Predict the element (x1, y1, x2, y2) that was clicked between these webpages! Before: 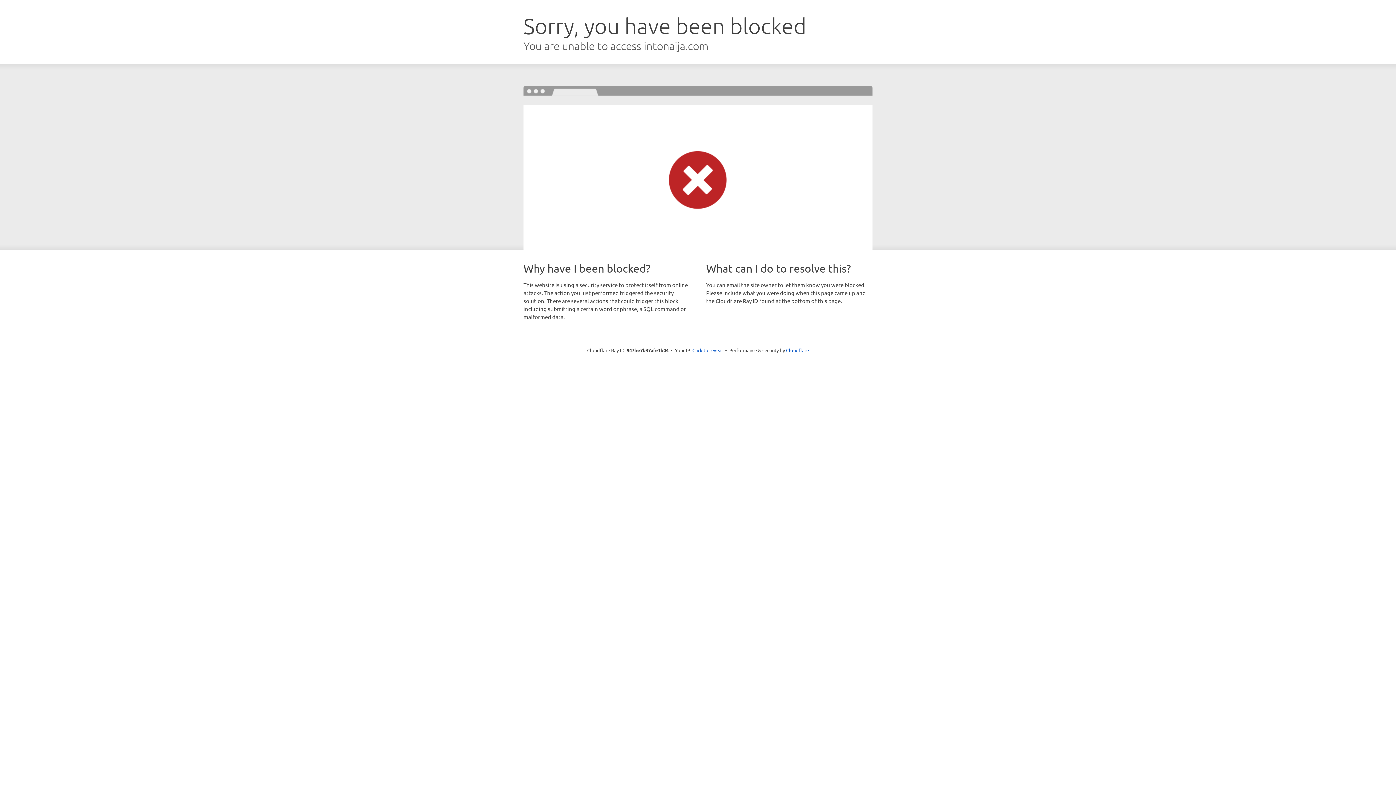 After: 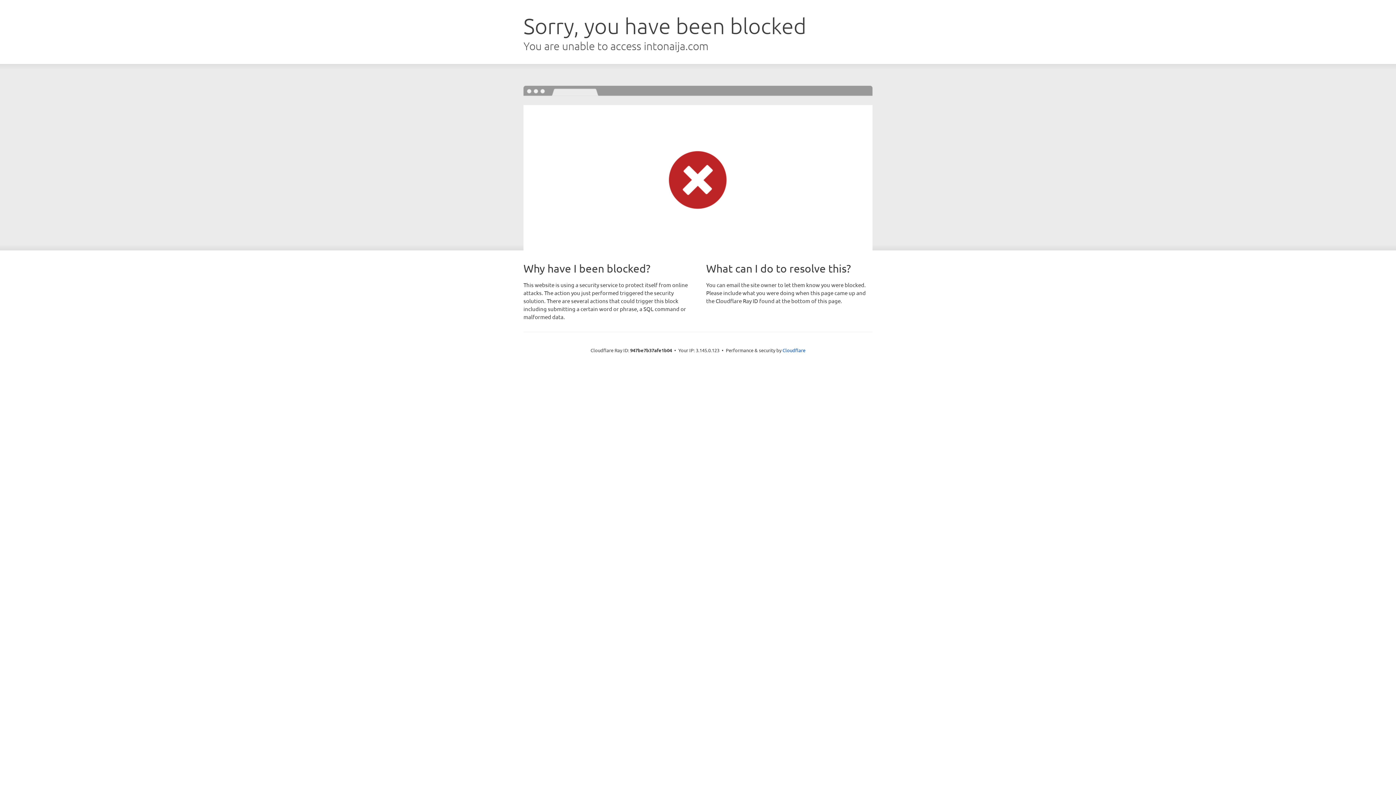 Action: label: Click to reveal bbox: (692, 346, 723, 353)